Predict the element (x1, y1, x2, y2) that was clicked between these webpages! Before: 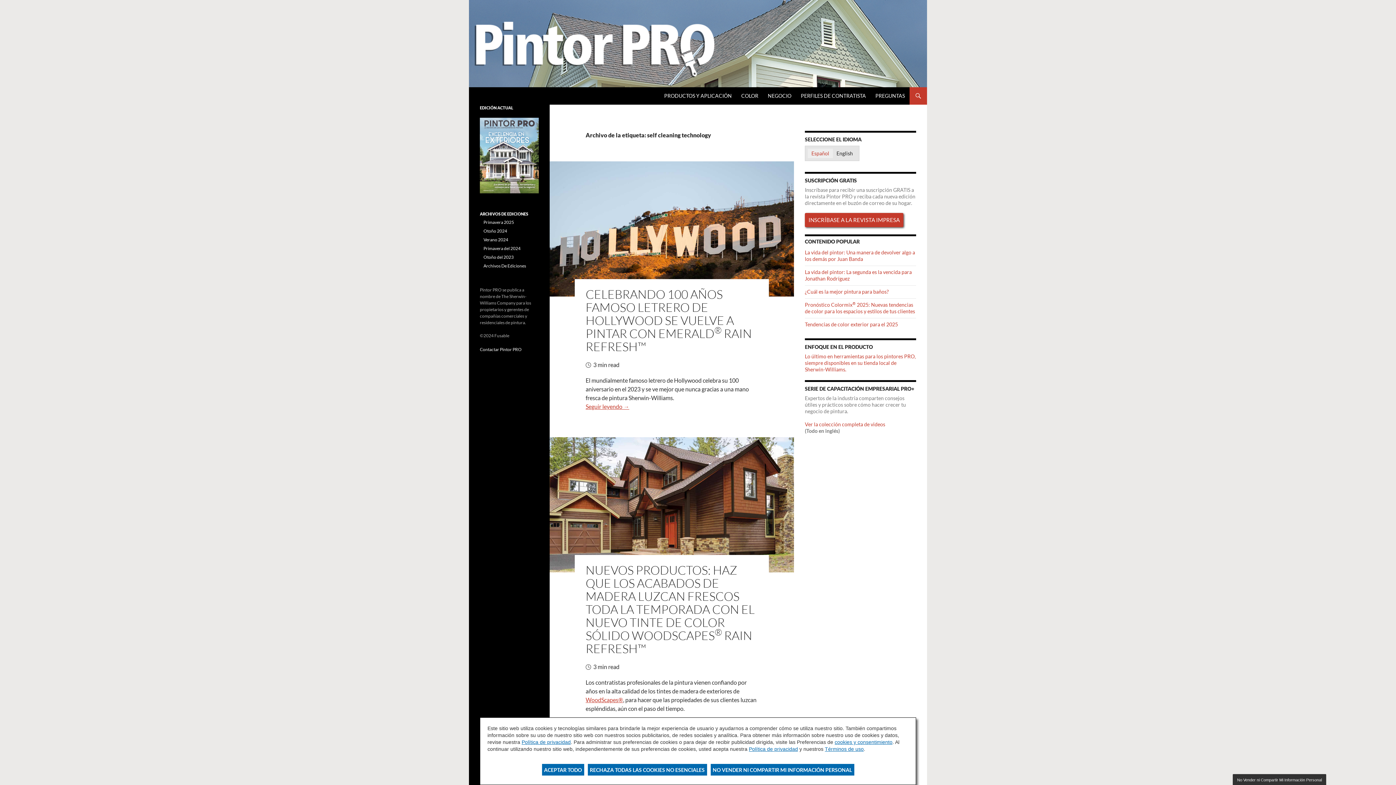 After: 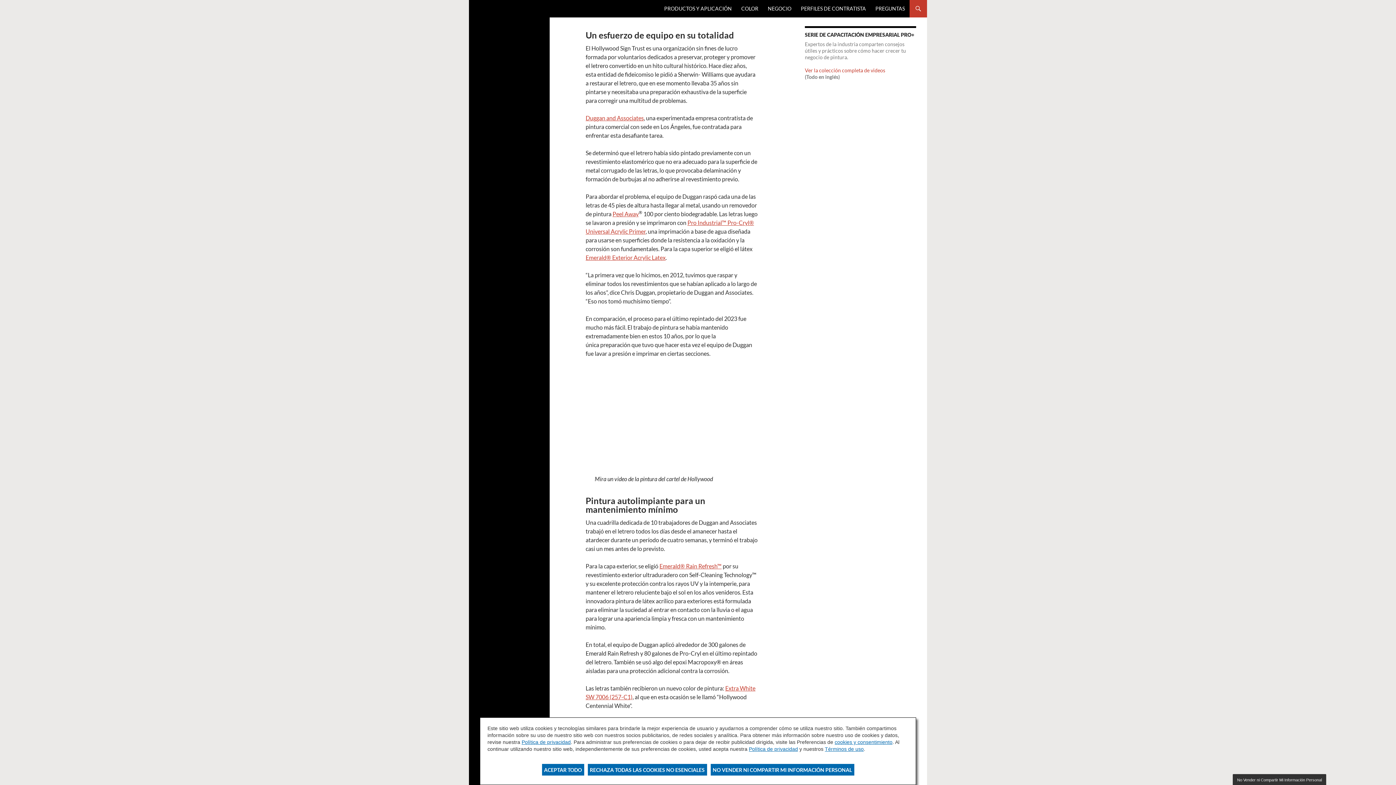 Action: bbox: (585, 403, 629, 410) label: Seguir leyendo 
Celebrando 100 años famoso letrero de Hollywood se vuelve a pintar con Emerald® Rain Refresh™
→